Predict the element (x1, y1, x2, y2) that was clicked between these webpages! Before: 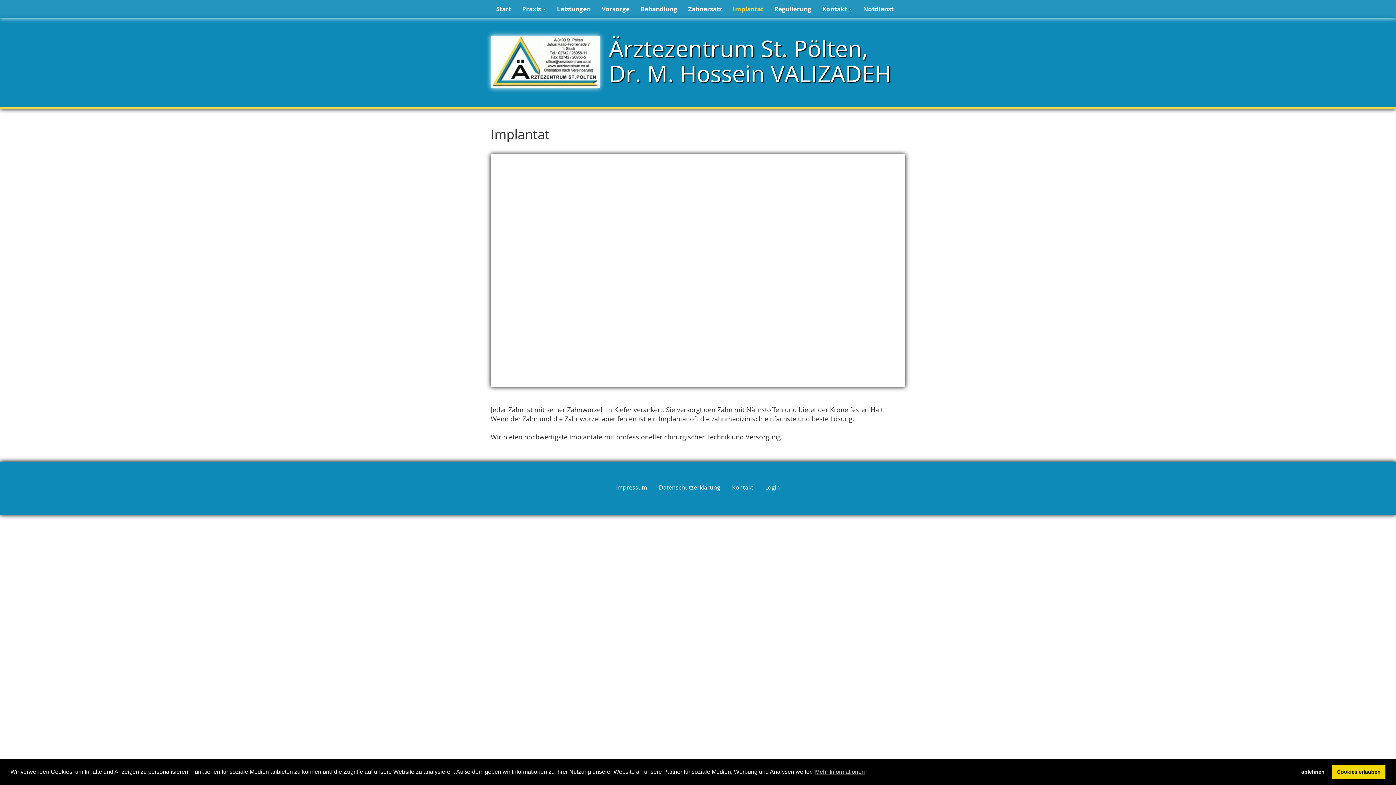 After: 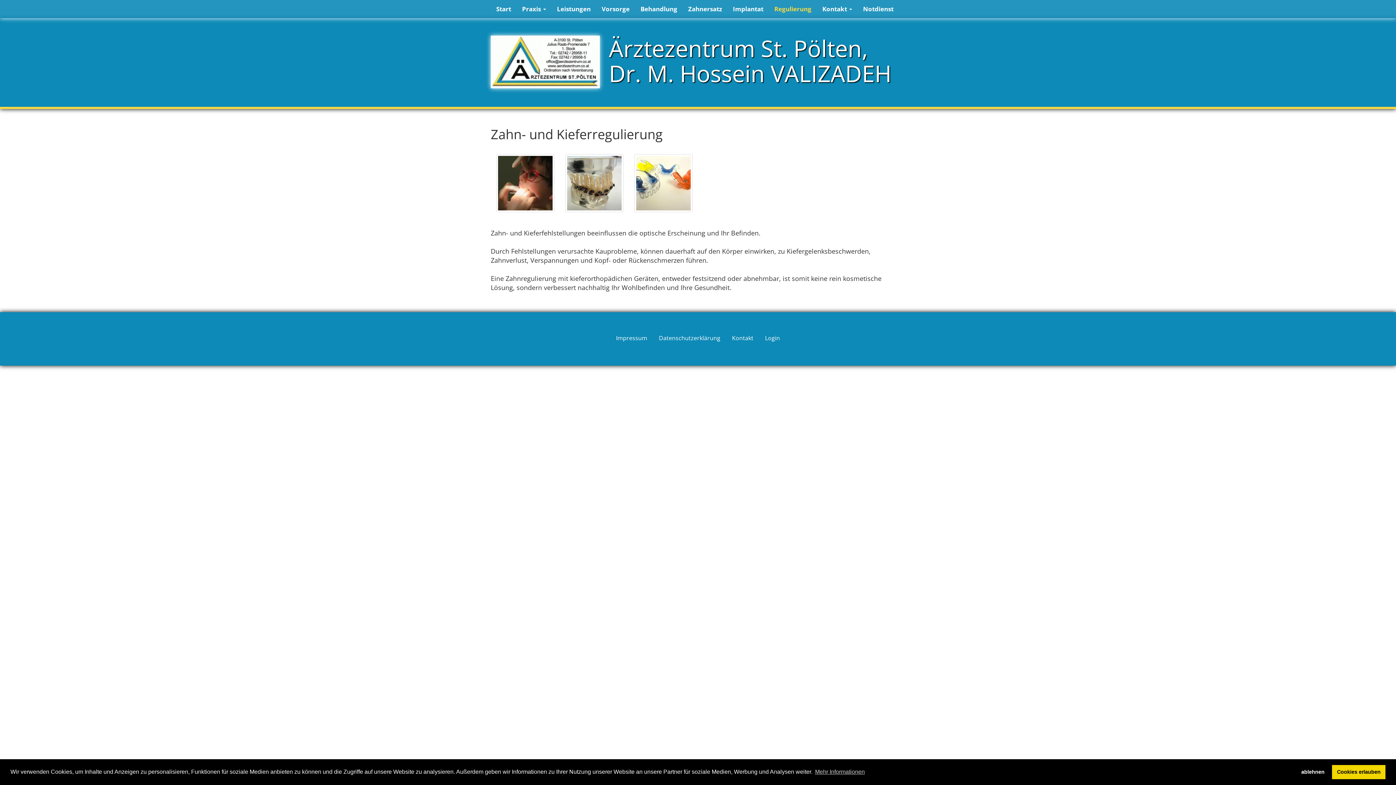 Action: bbox: (769, 0, 817, 18) label: Regulierung